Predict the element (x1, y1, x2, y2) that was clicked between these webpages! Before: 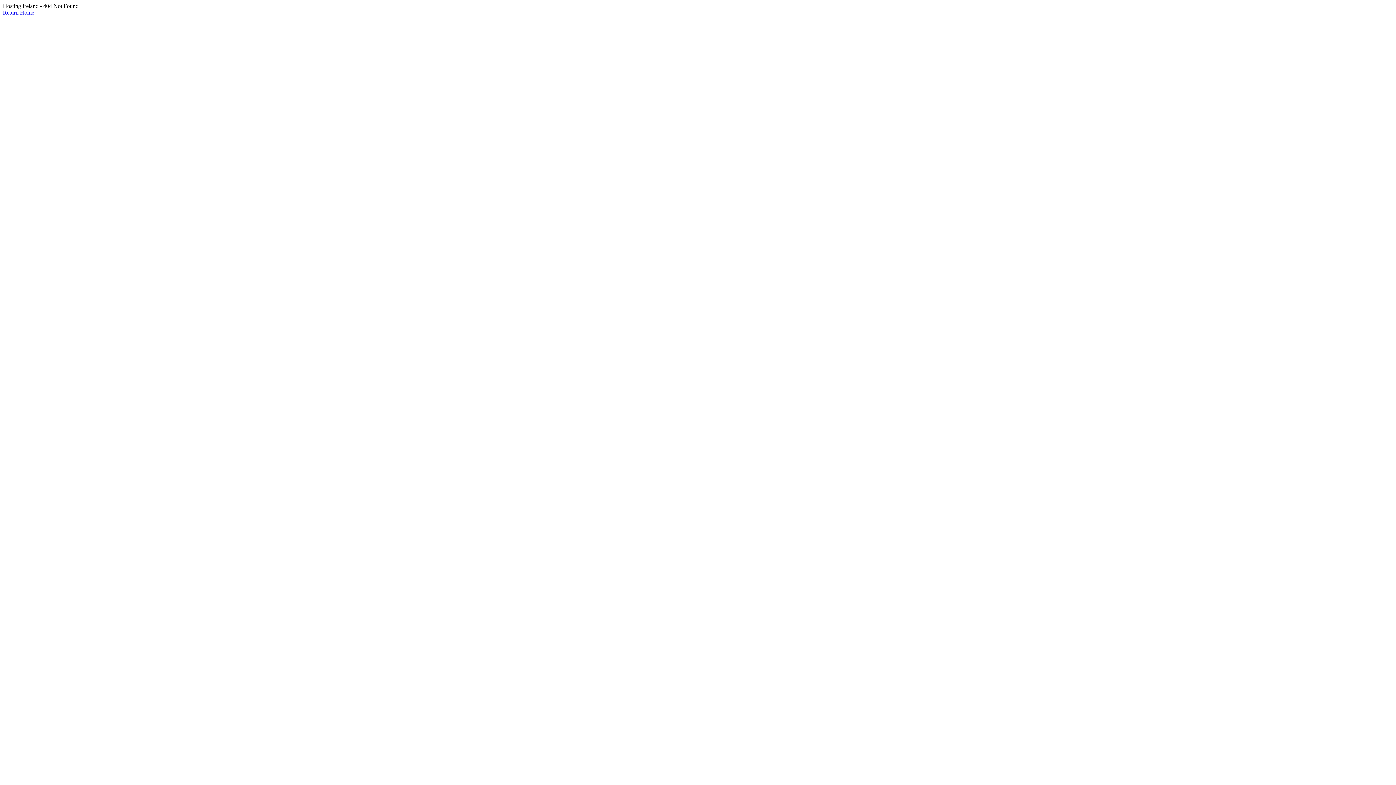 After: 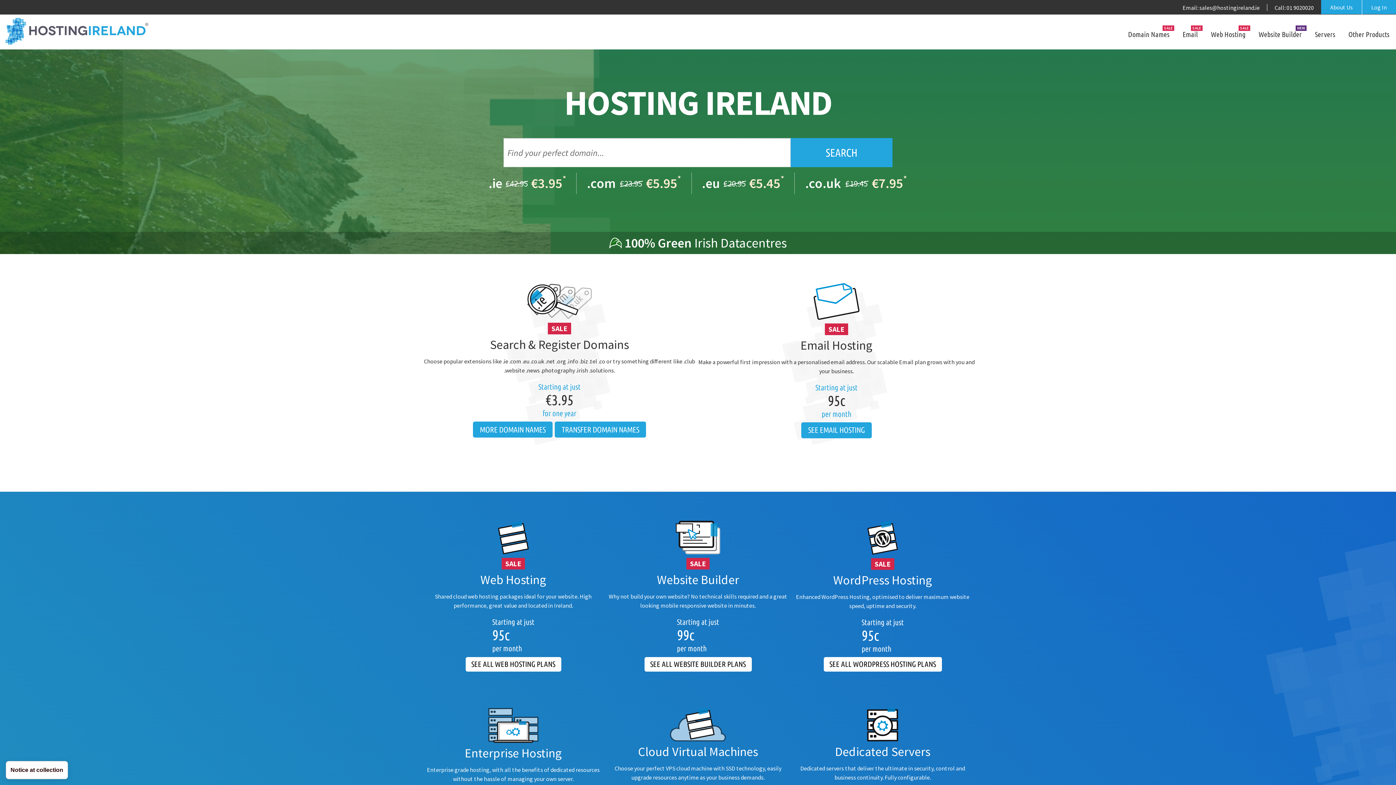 Action: label: Return Home bbox: (2, 9, 34, 15)